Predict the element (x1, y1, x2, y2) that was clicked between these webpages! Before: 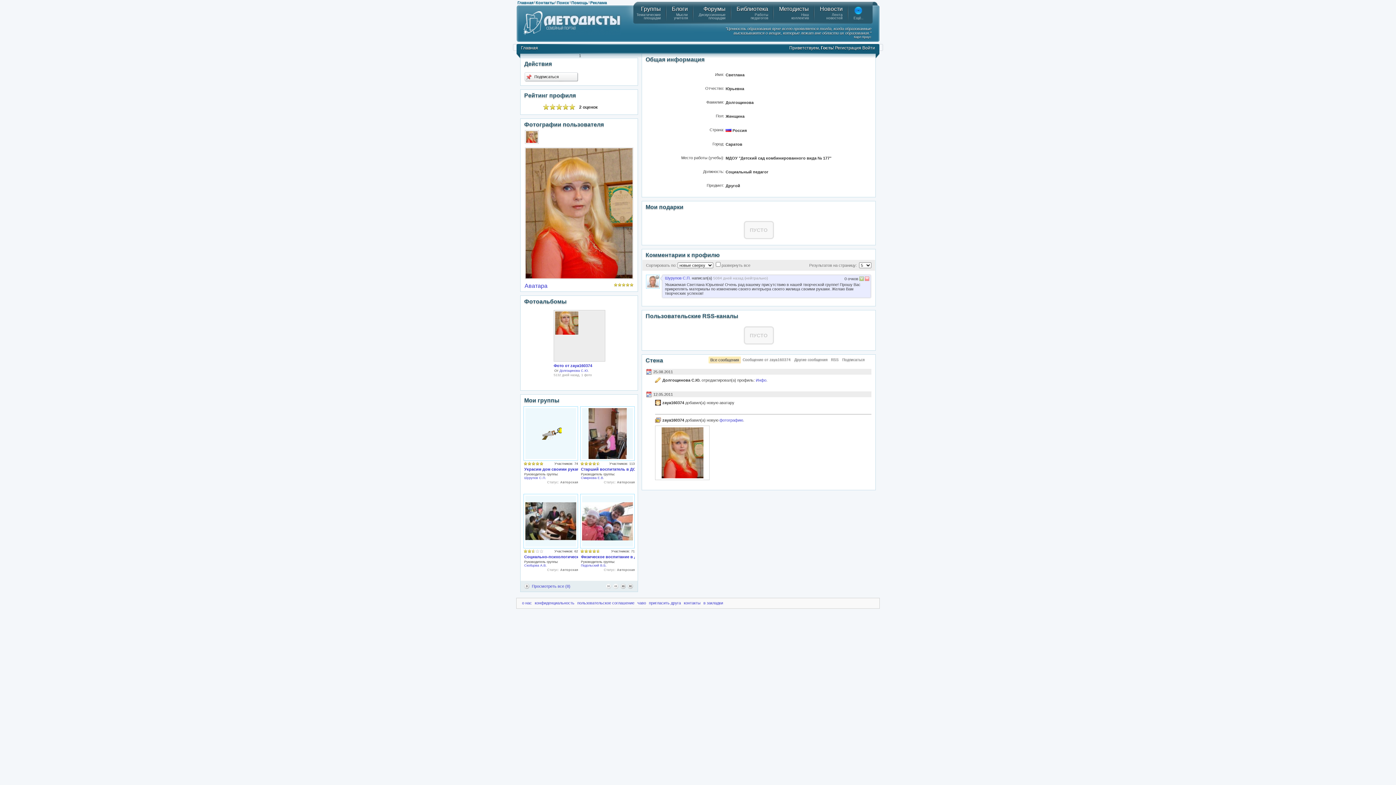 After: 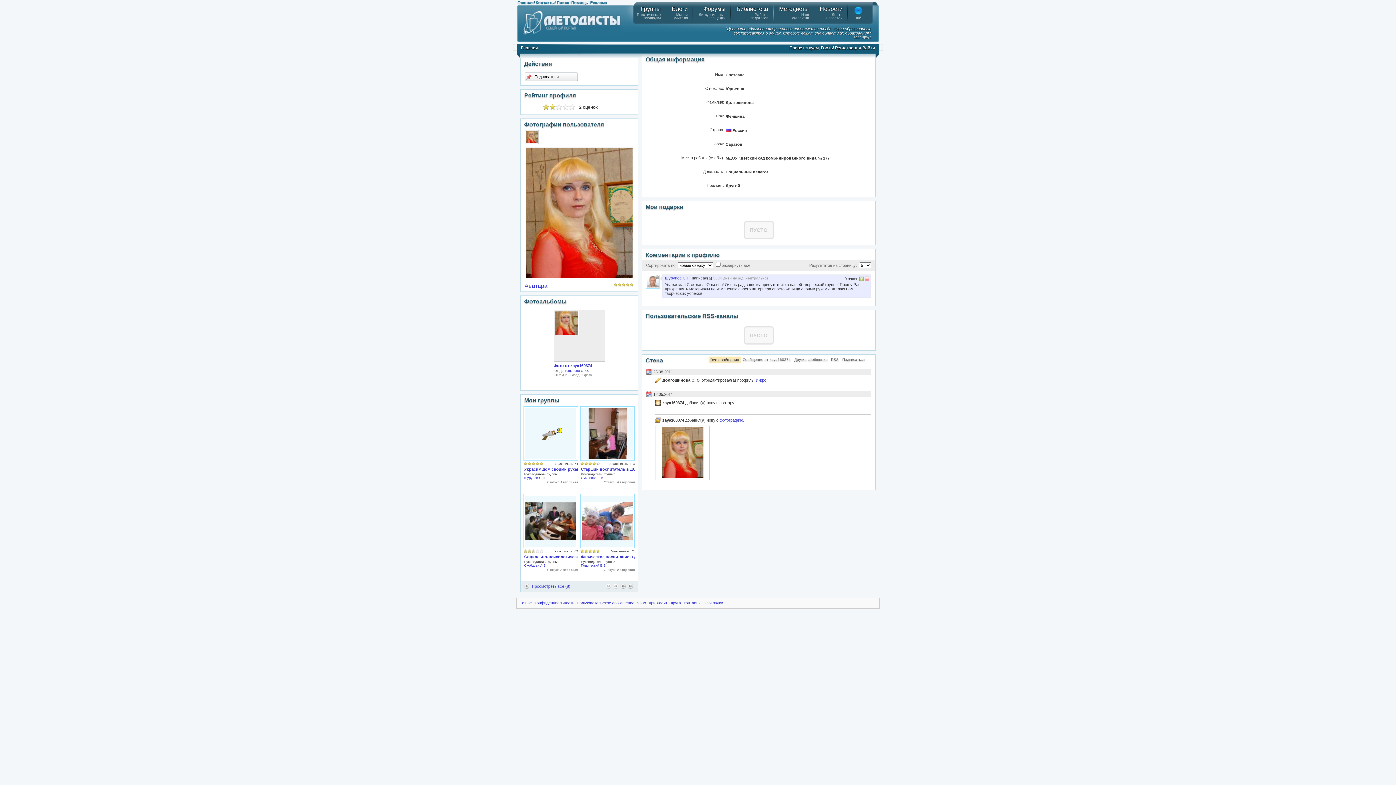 Action: bbox: (549, 106, 556, 110)